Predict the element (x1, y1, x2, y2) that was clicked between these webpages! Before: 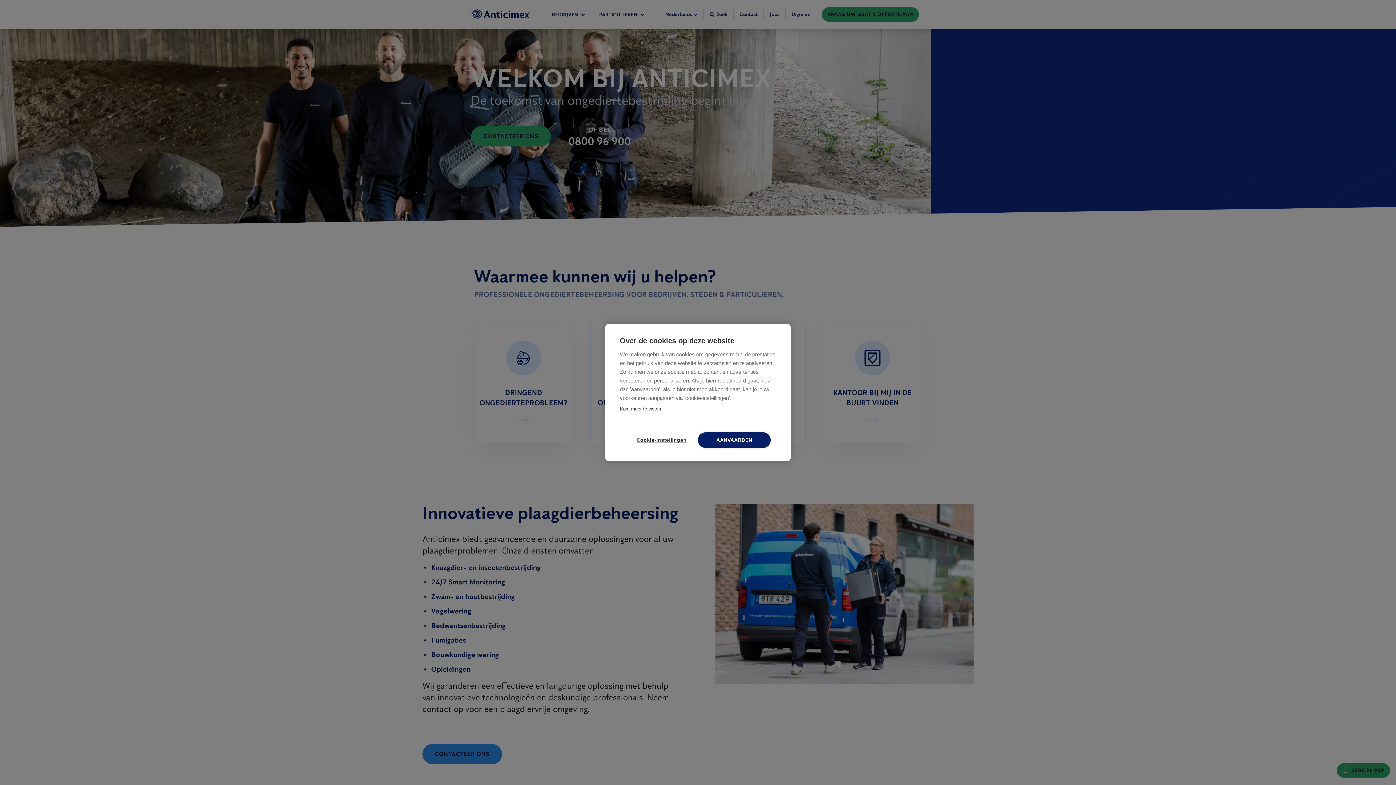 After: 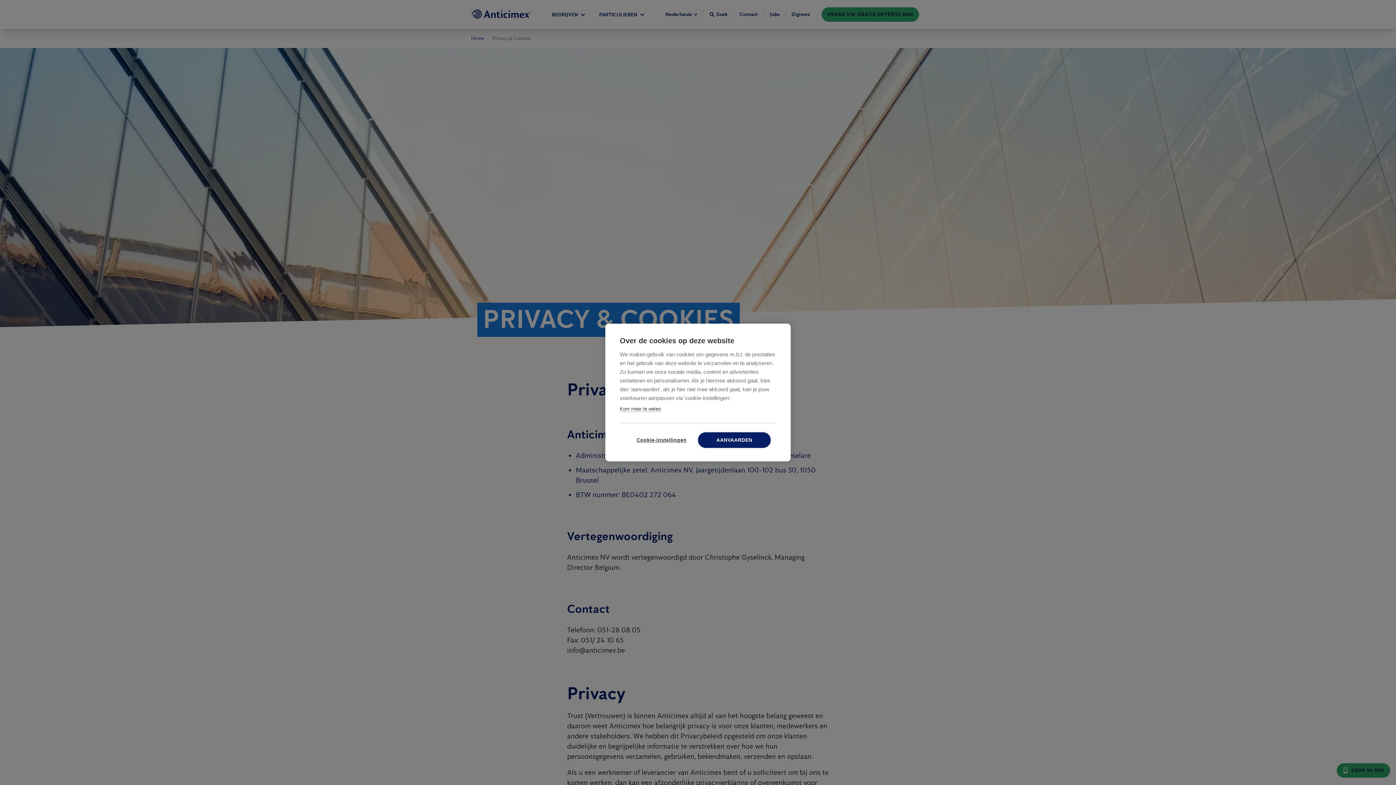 Action: label: Kom meer te weten bbox: (620, 406, 661, 412)